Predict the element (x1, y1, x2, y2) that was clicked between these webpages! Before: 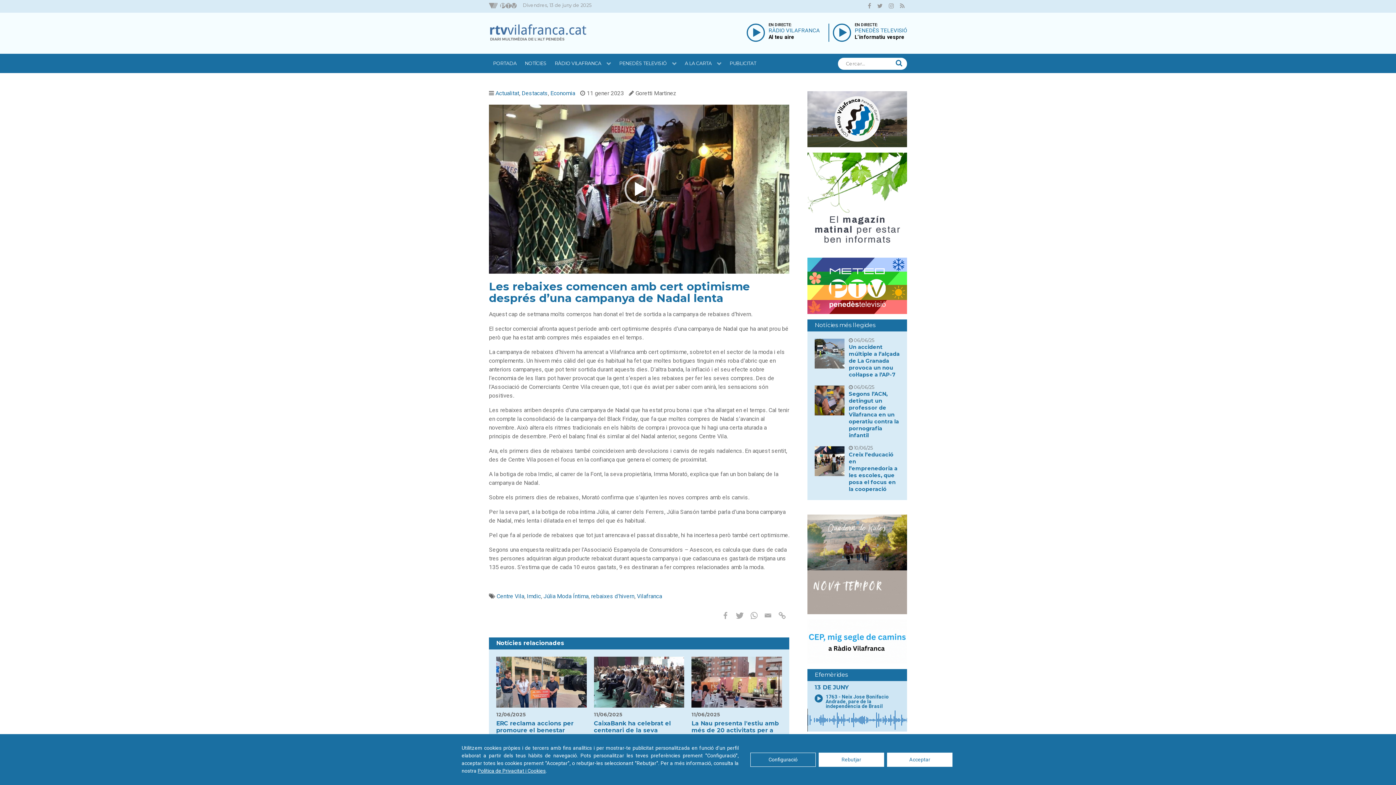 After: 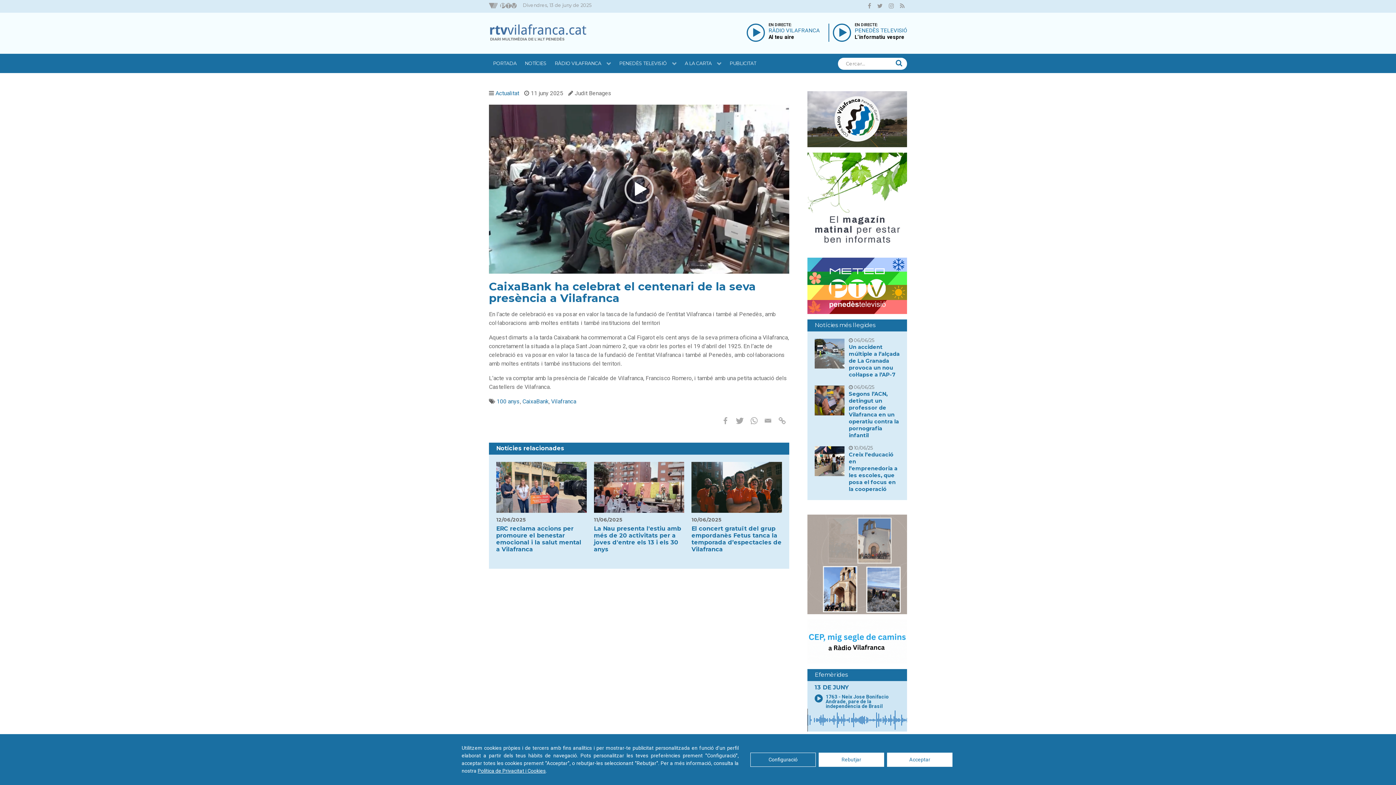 Action: label: CaixaBank ha celebrat el centenari de la seva presència a Vilafranca bbox: (594, 718, 684, 749)